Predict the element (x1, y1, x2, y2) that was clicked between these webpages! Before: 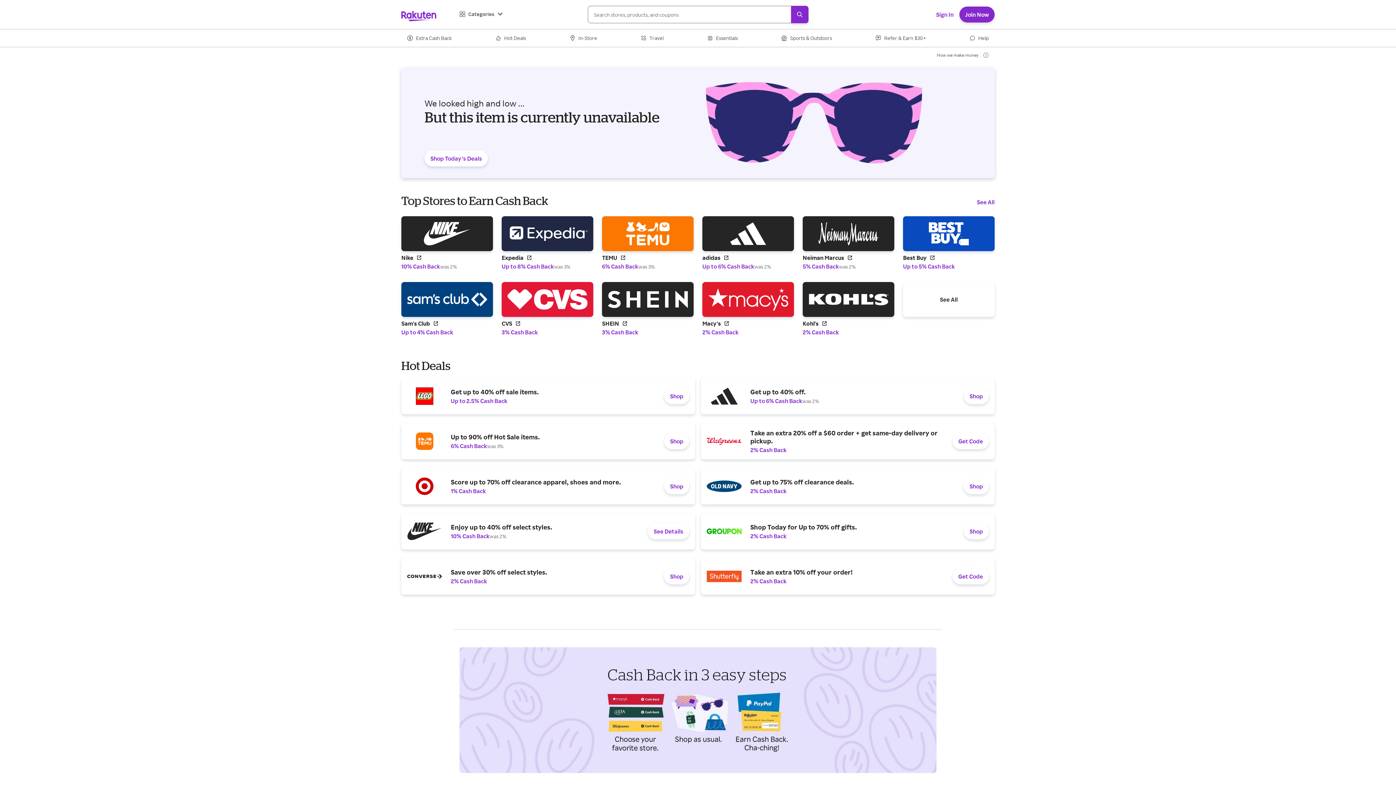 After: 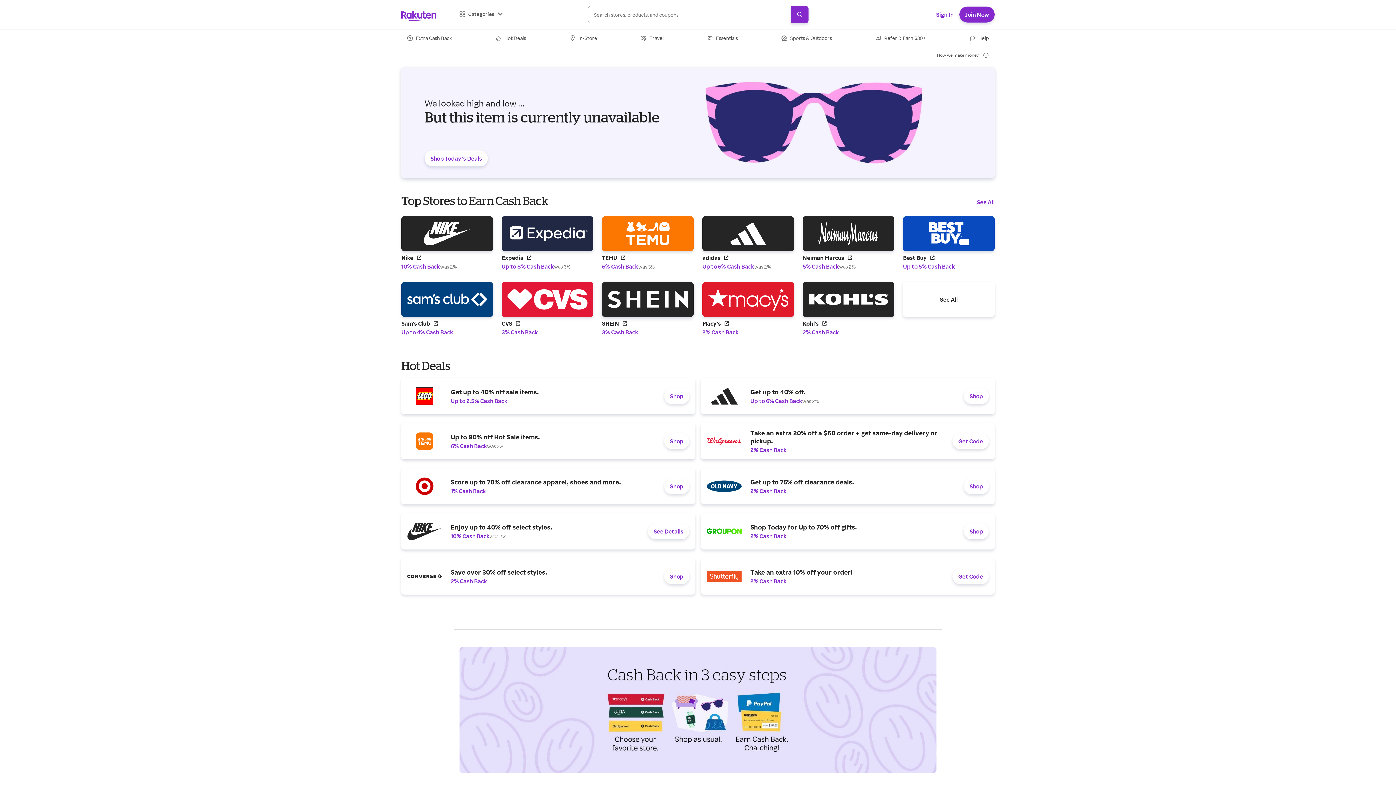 Action: label: Find out more at SHEIN logo bbox: (602, 282, 693, 336)